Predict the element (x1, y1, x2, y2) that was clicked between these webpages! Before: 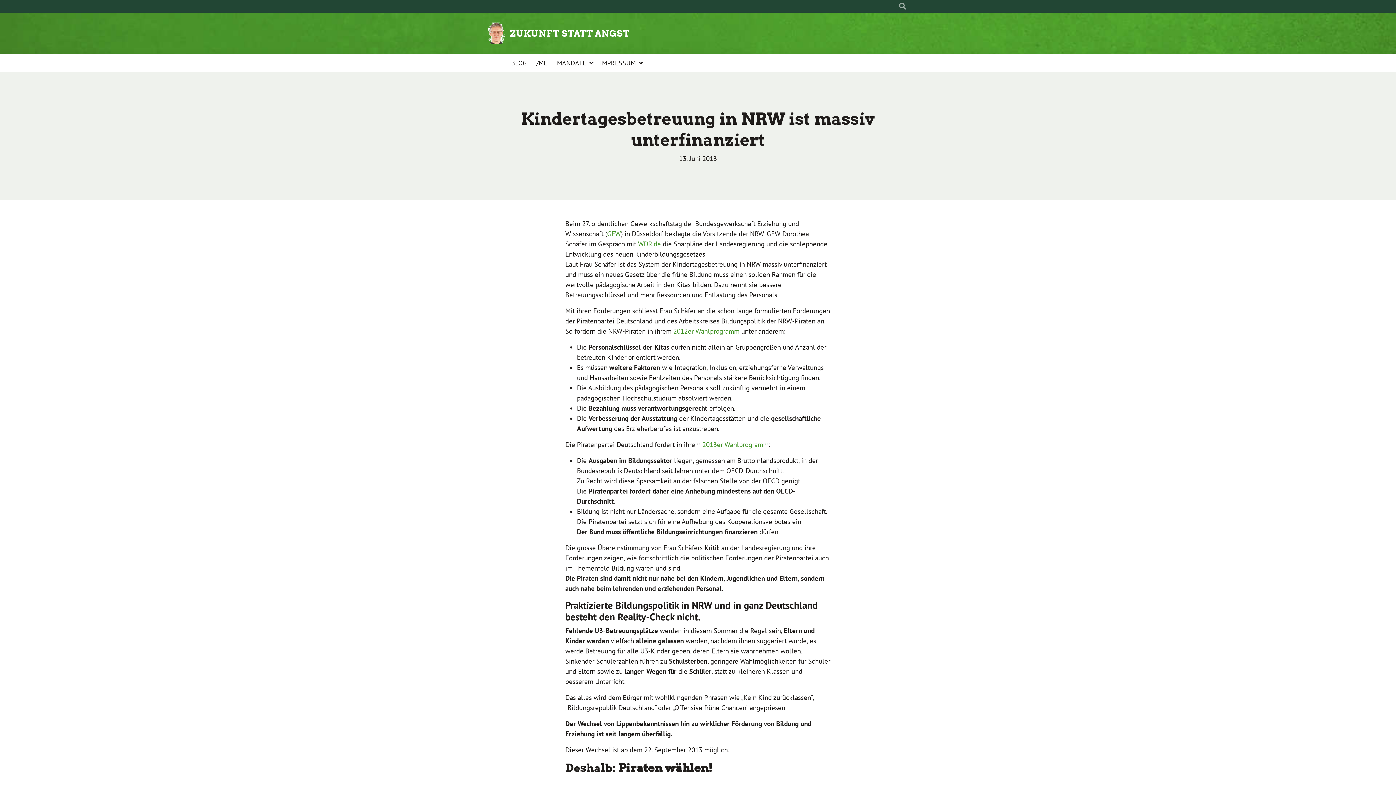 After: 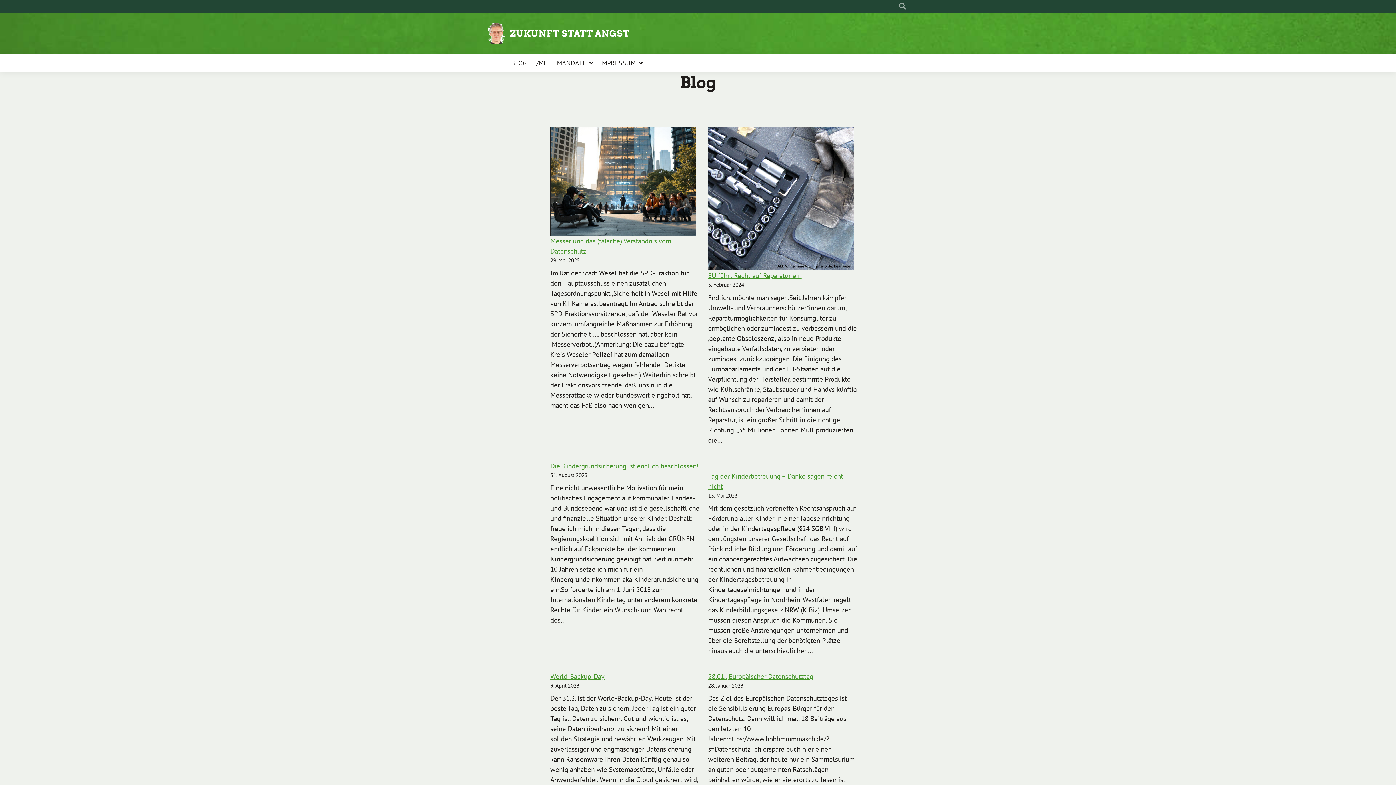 Action: bbox: (511, 54, 526, 71) label: BLOG